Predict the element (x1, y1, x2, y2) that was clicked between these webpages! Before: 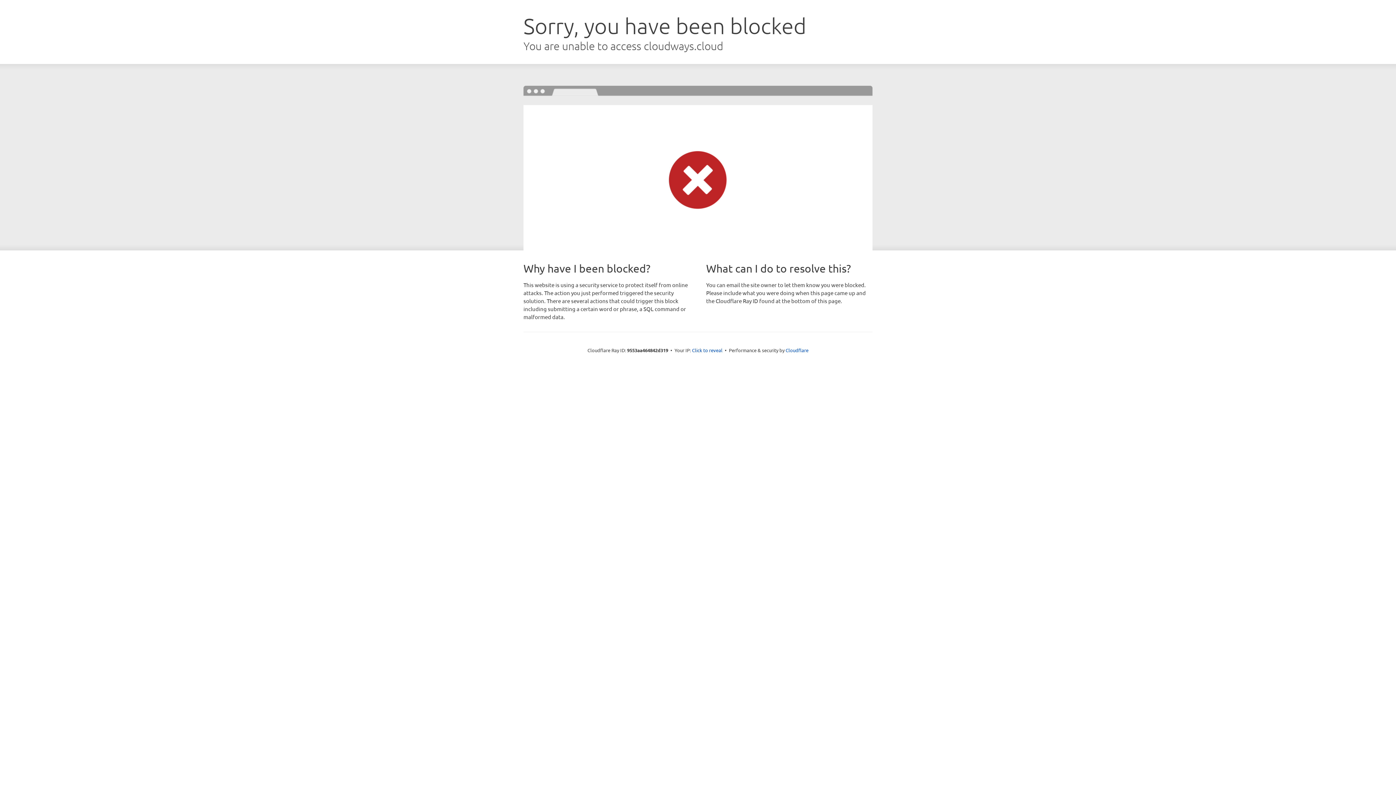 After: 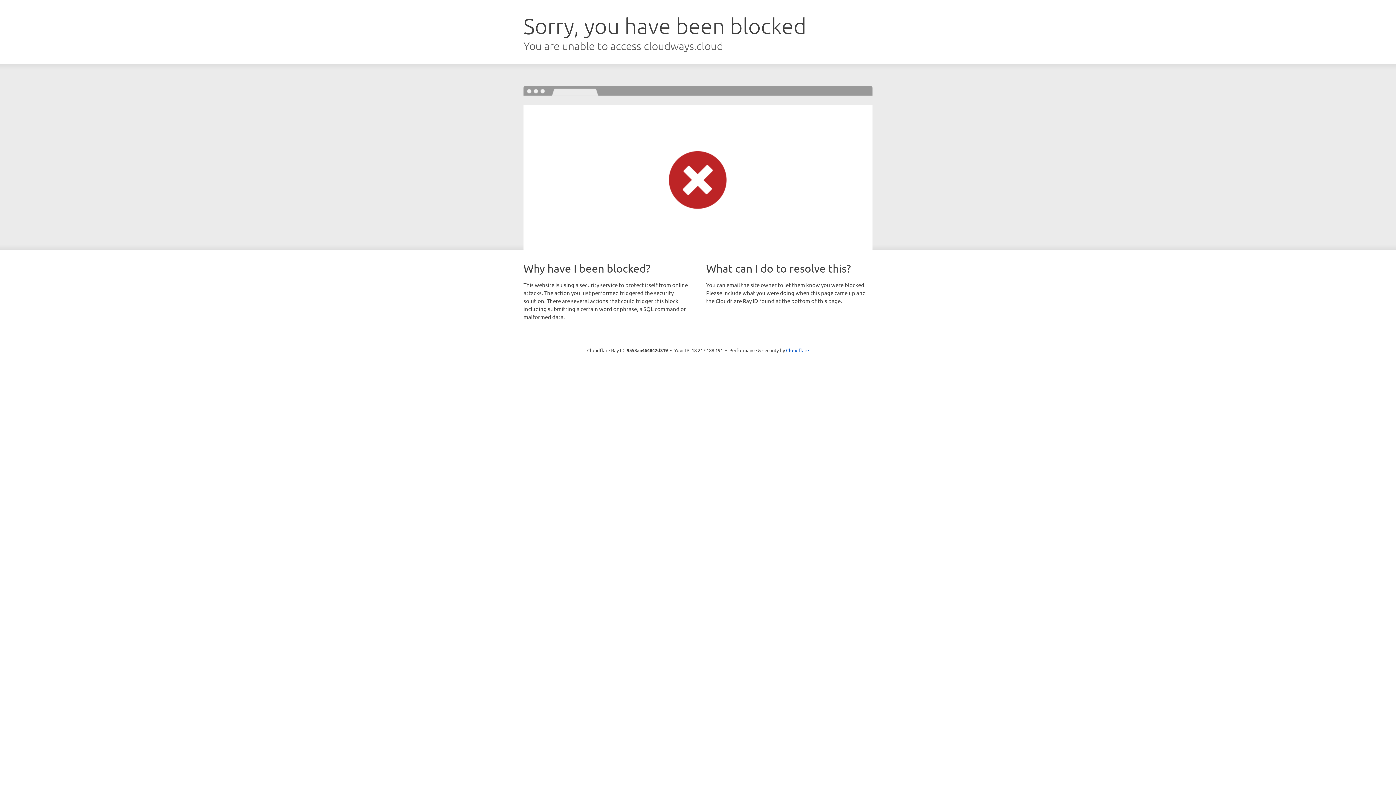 Action: label: Click to reveal bbox: (692, 346, 722, 353)